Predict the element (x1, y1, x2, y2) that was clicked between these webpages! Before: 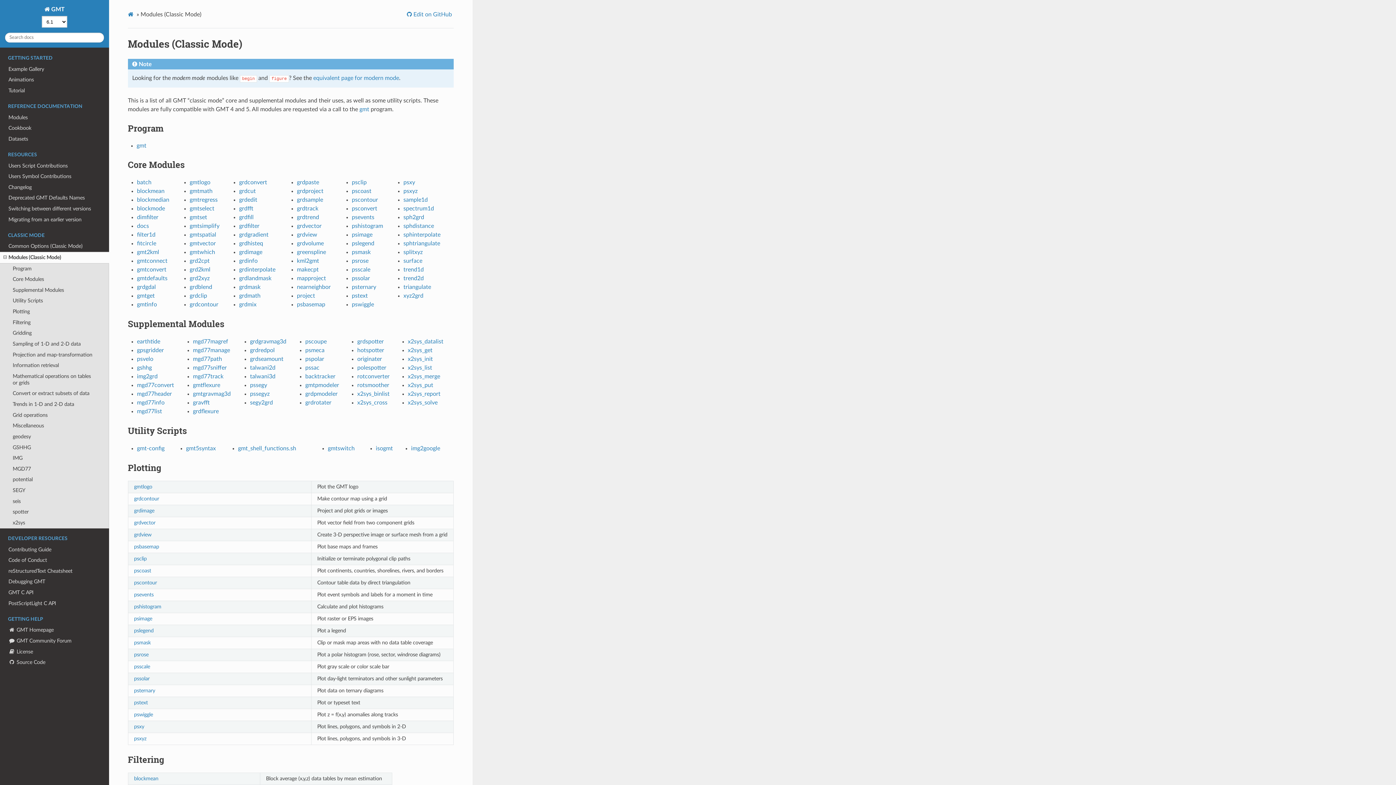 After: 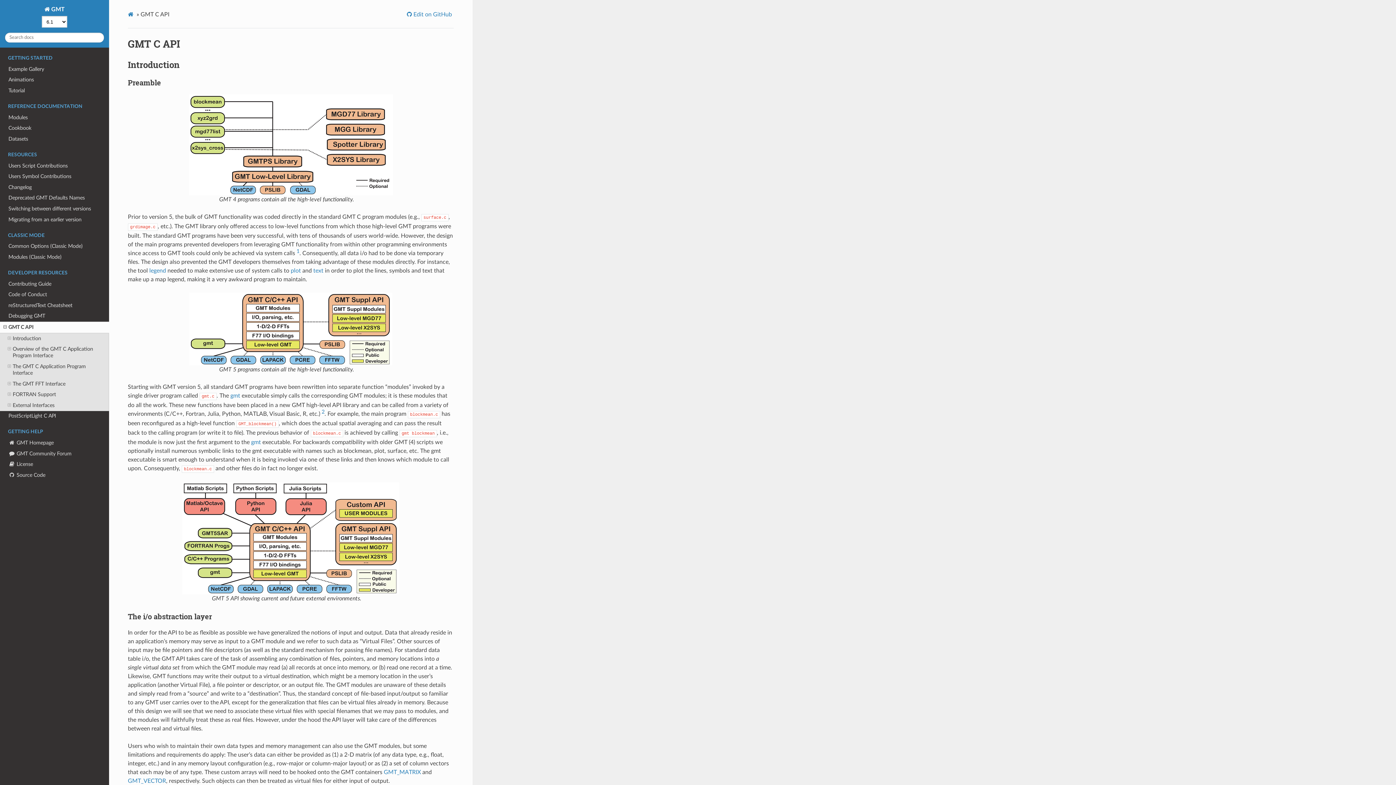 Action: bbox: (0, 587, 109, 598) label: GMT C API